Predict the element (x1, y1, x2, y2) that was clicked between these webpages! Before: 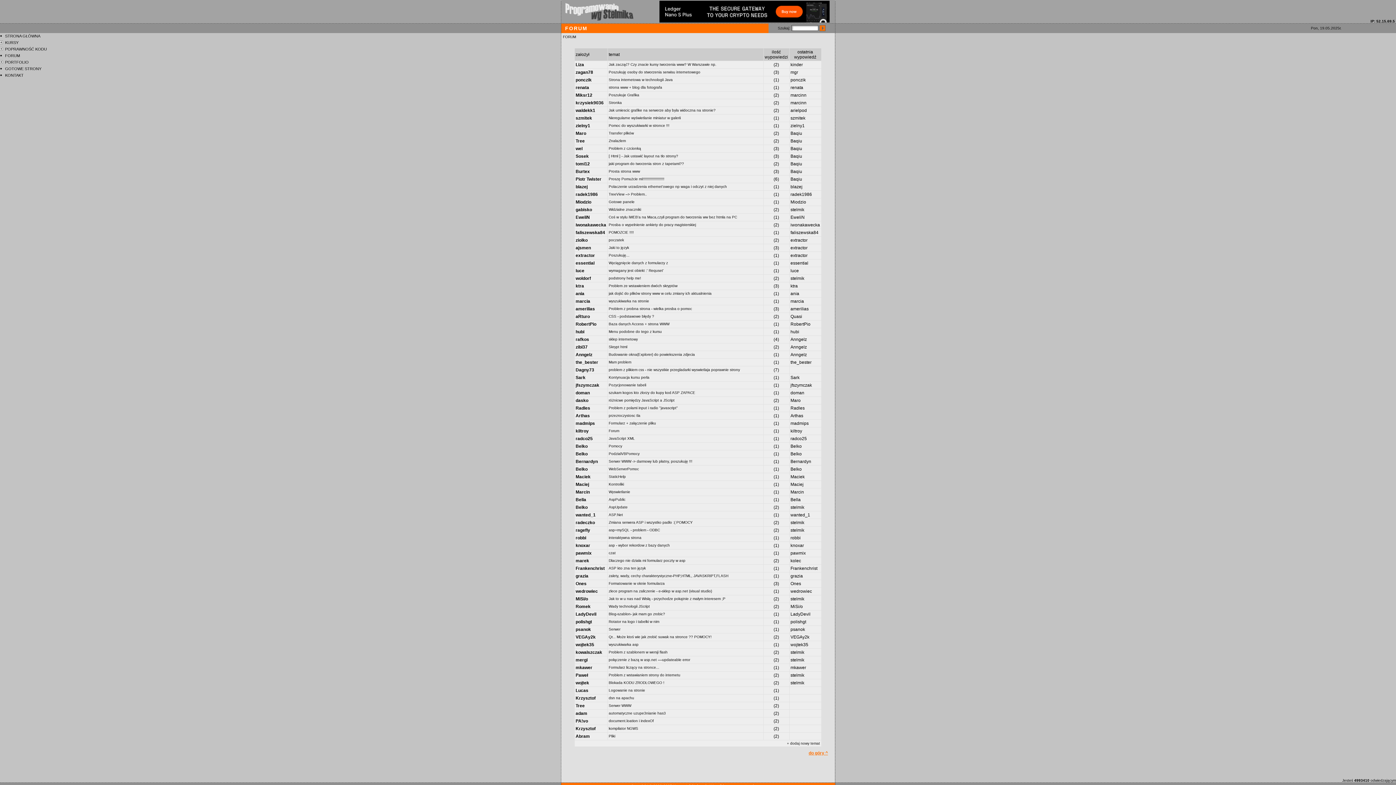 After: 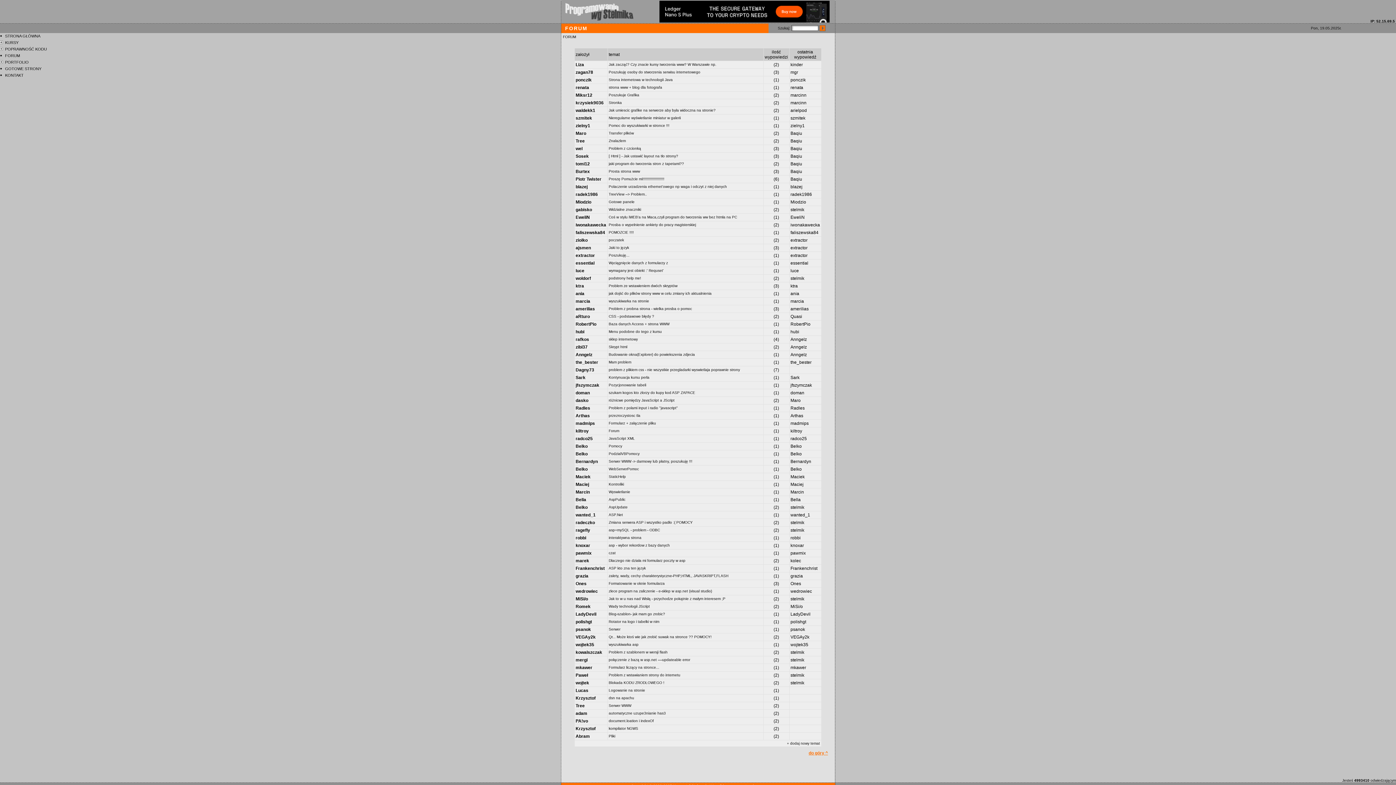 Action: label: FORUM bbox: (5, 53, 20, 57)